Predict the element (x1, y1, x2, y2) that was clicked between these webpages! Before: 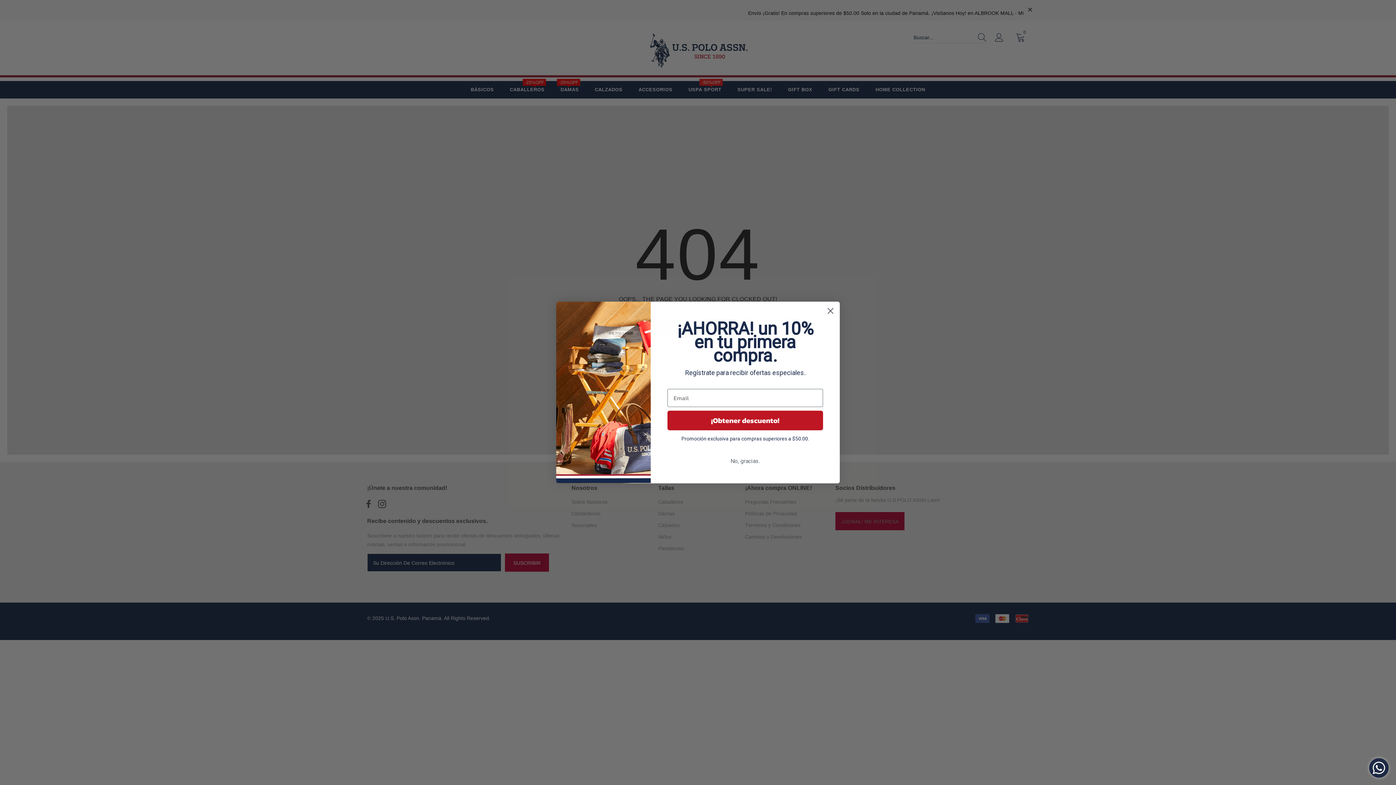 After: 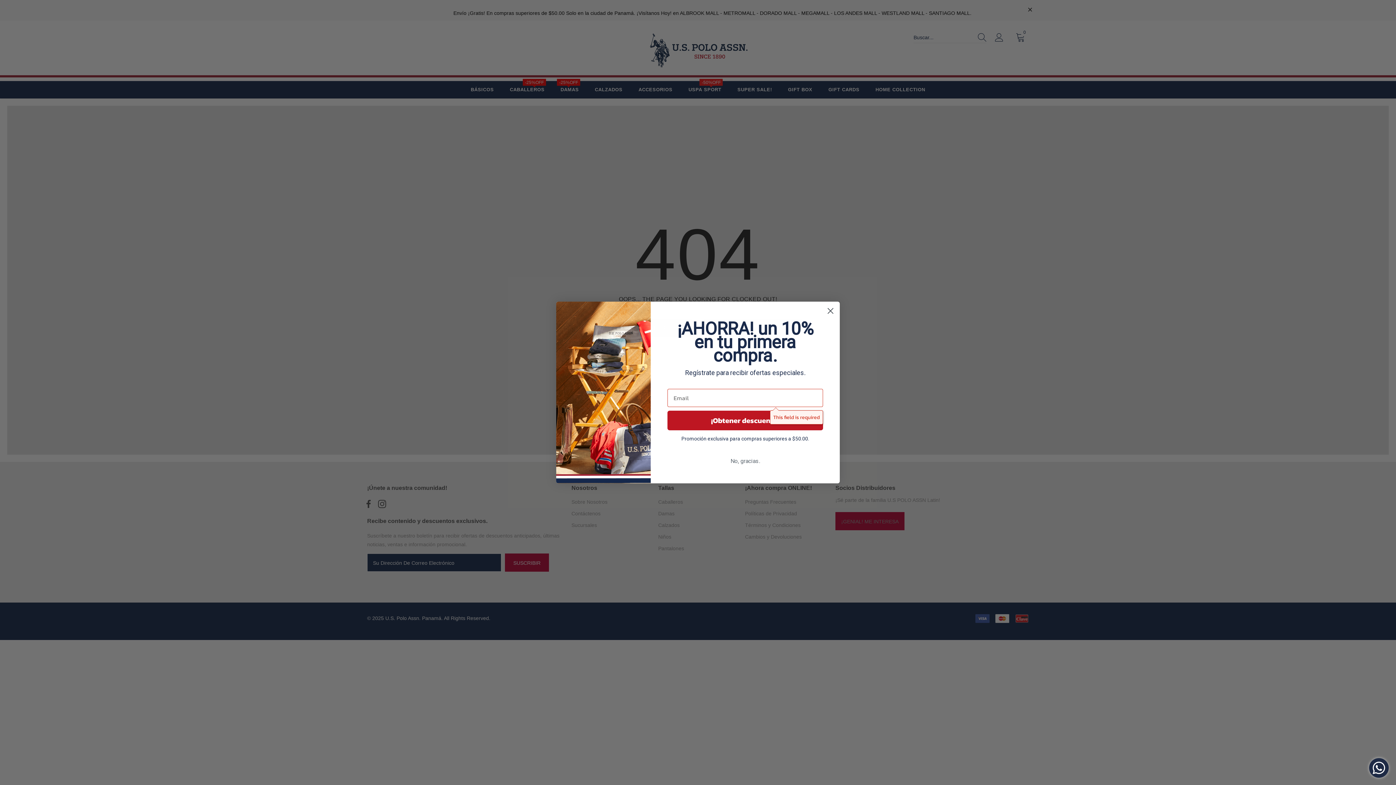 Action: label: ¡Obtener descuento! bbox: (667, 410, 823, 430)